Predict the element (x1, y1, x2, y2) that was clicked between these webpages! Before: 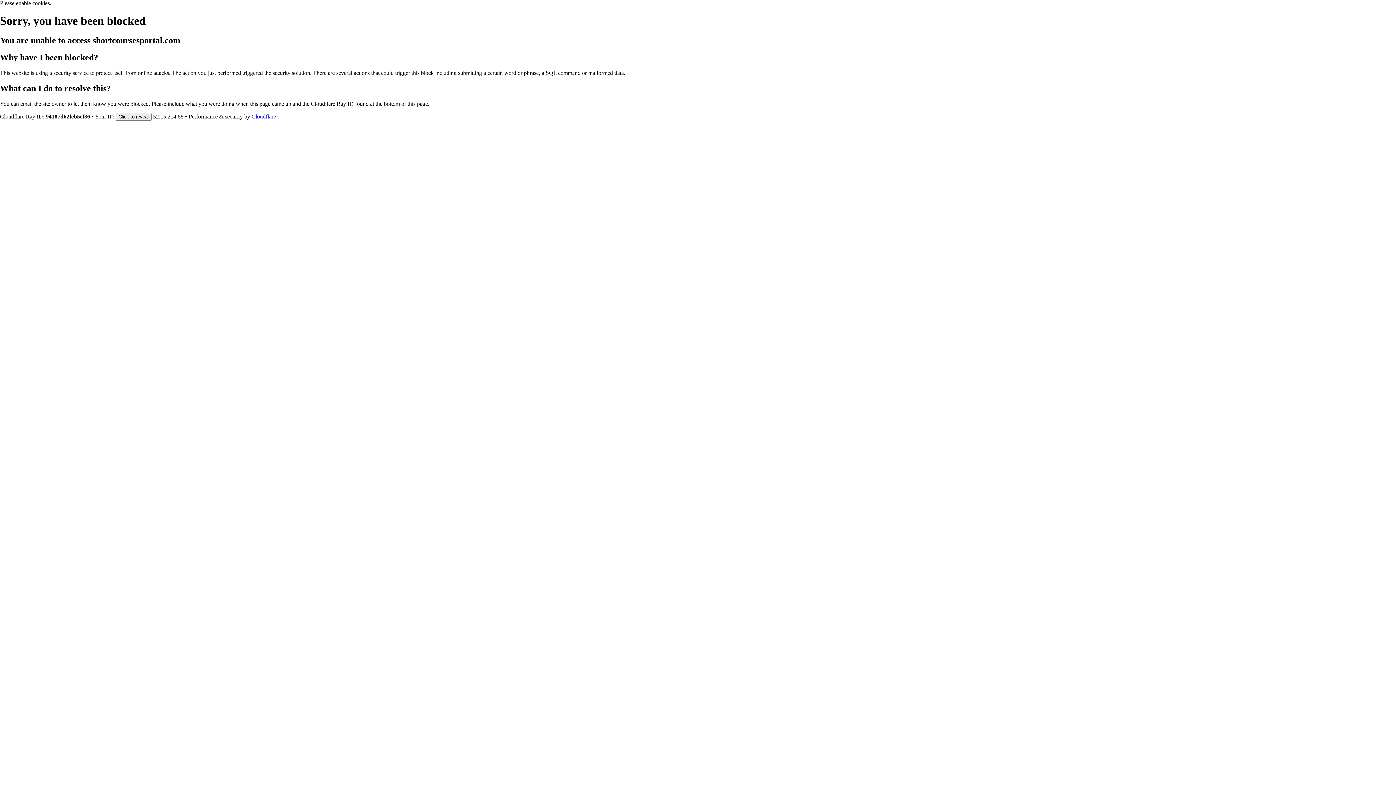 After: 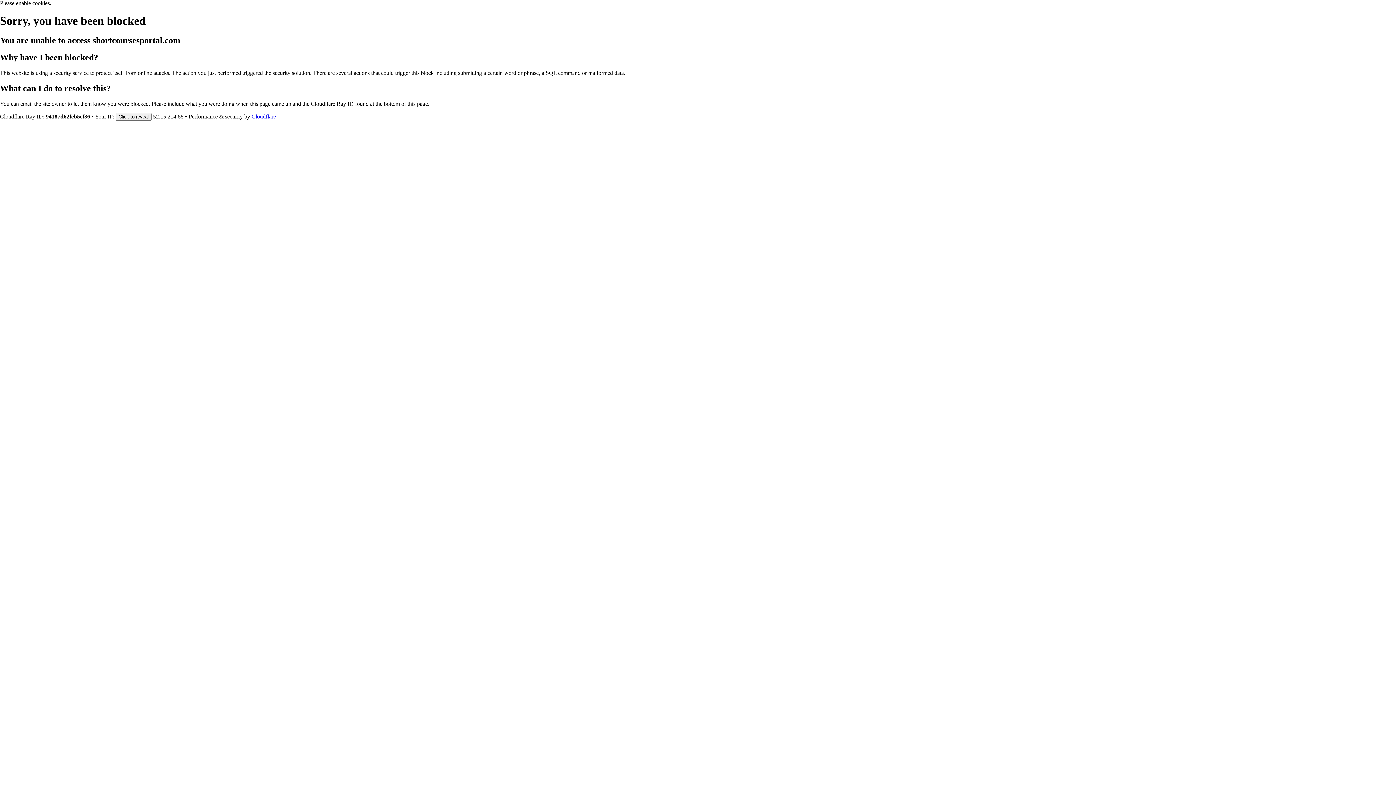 Action: label: Cloudflare bbox: (251, 113, 276, 119)